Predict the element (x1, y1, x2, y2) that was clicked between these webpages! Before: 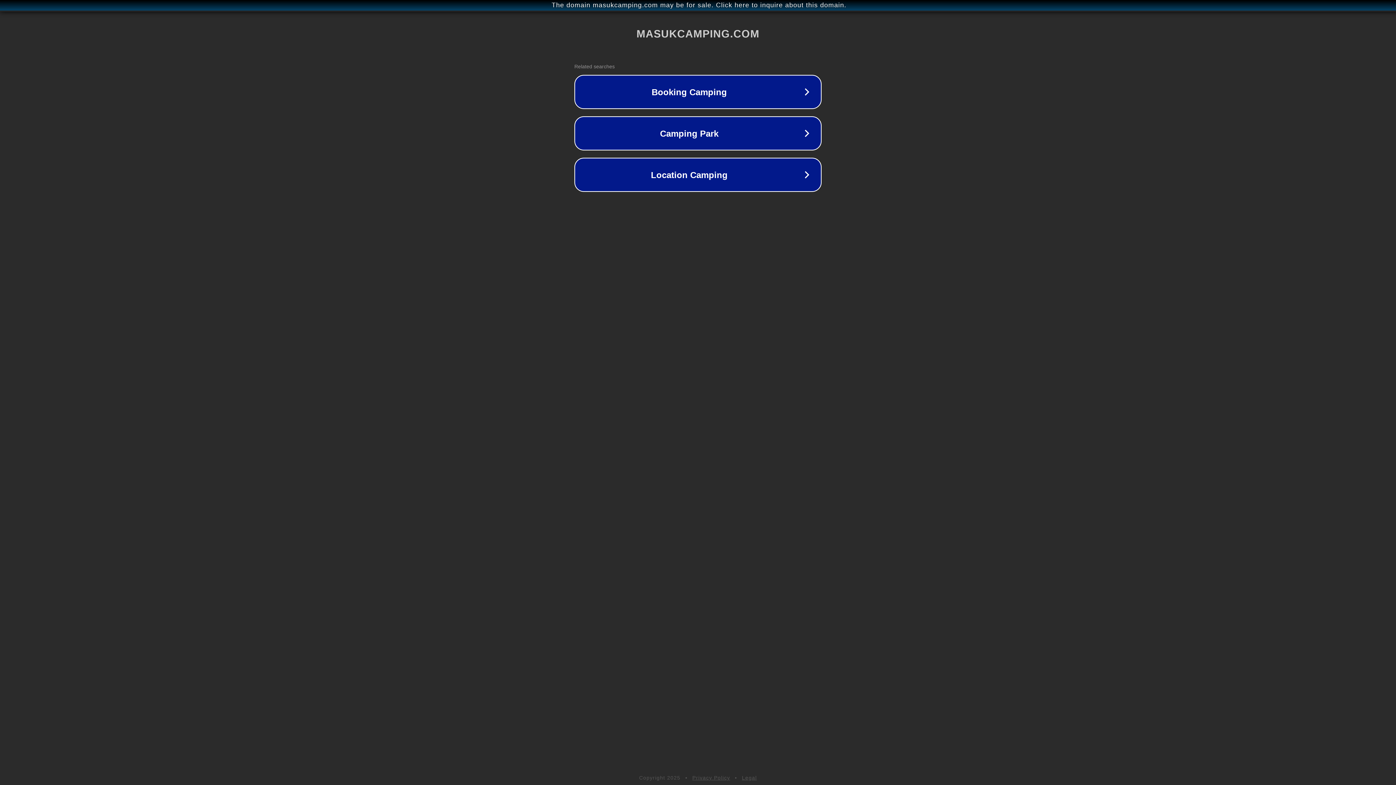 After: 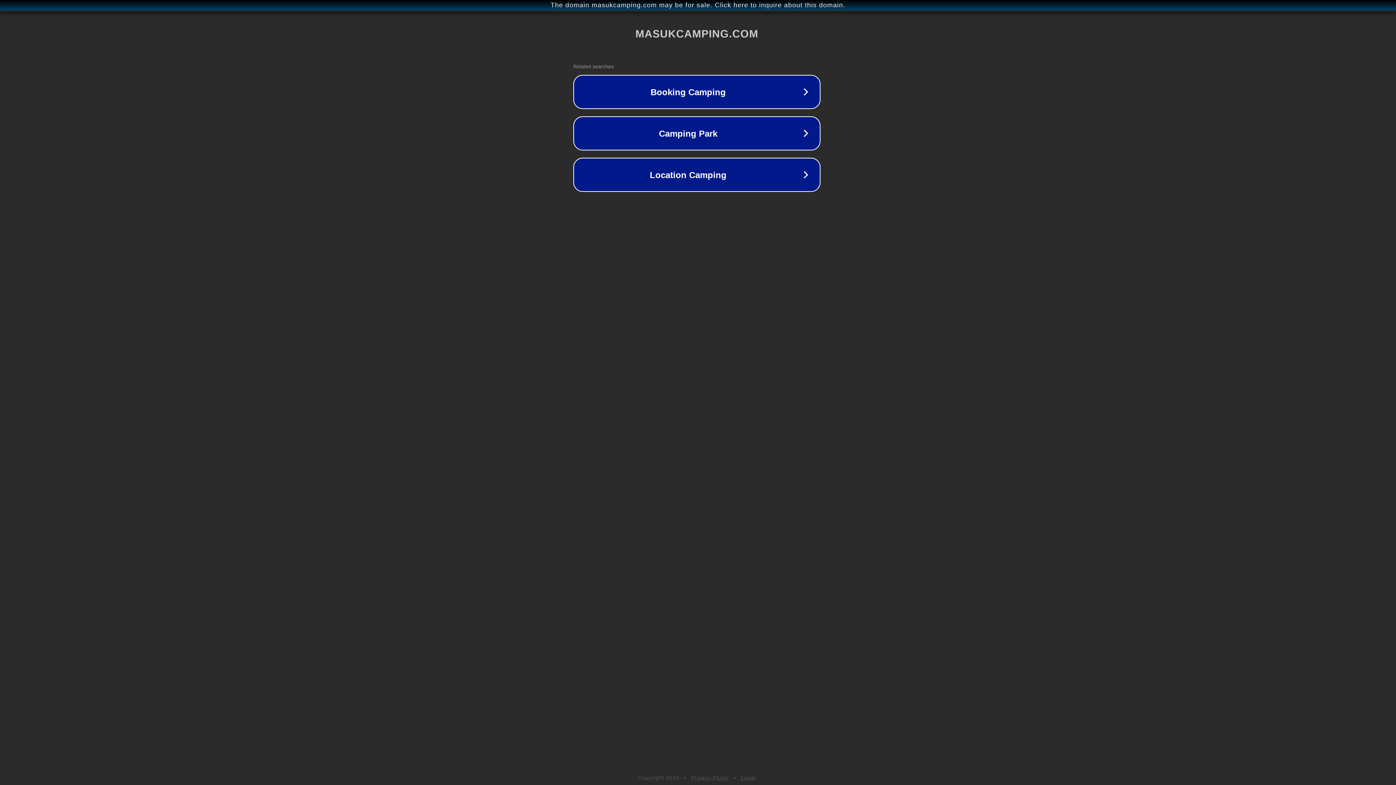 Action: bbox: (1, 1, 1397, 9) label: The domain masukcamping.com may be for sale. Click here to inquire about this domain.